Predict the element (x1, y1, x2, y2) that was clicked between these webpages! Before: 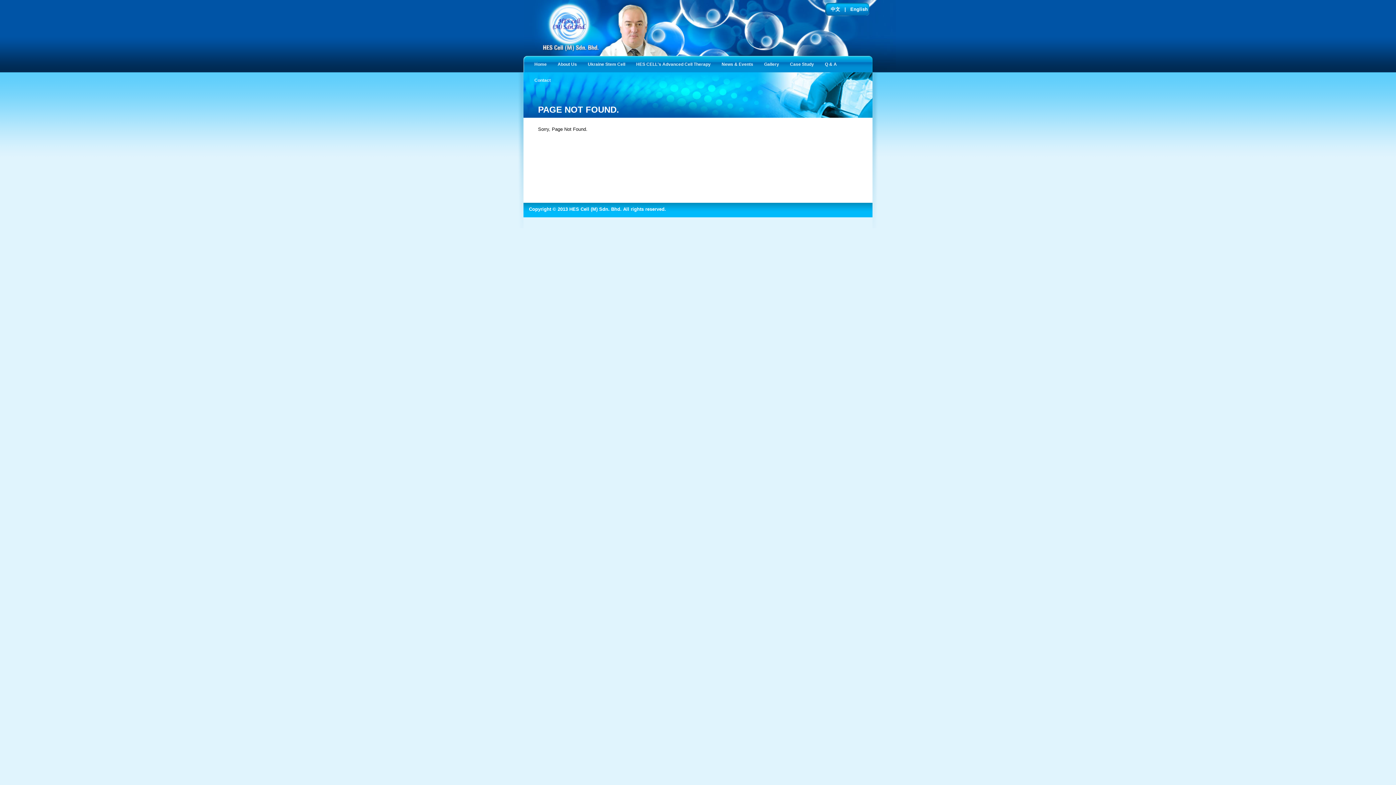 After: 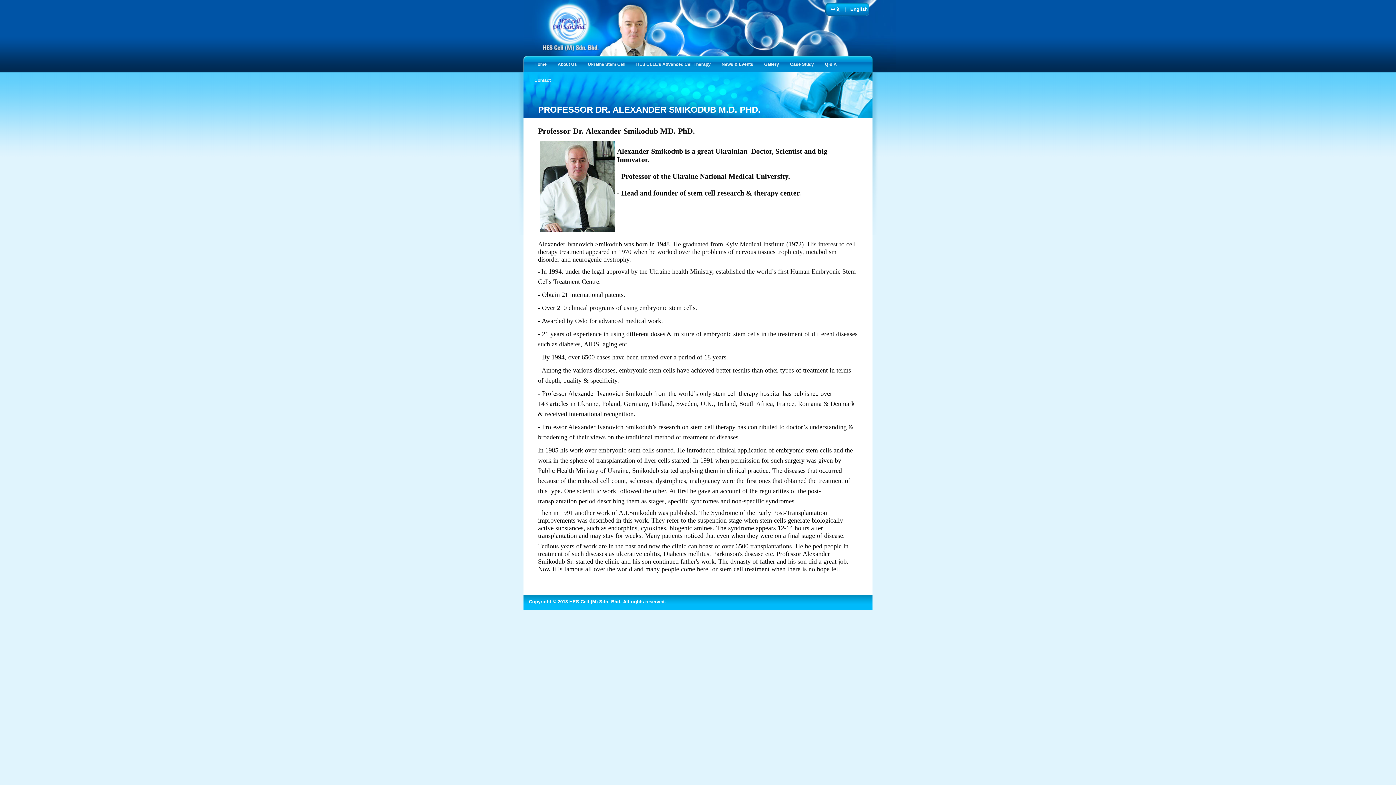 Action: label: Ukraine Stem Cell bbox: (582, 56, 630, 72)